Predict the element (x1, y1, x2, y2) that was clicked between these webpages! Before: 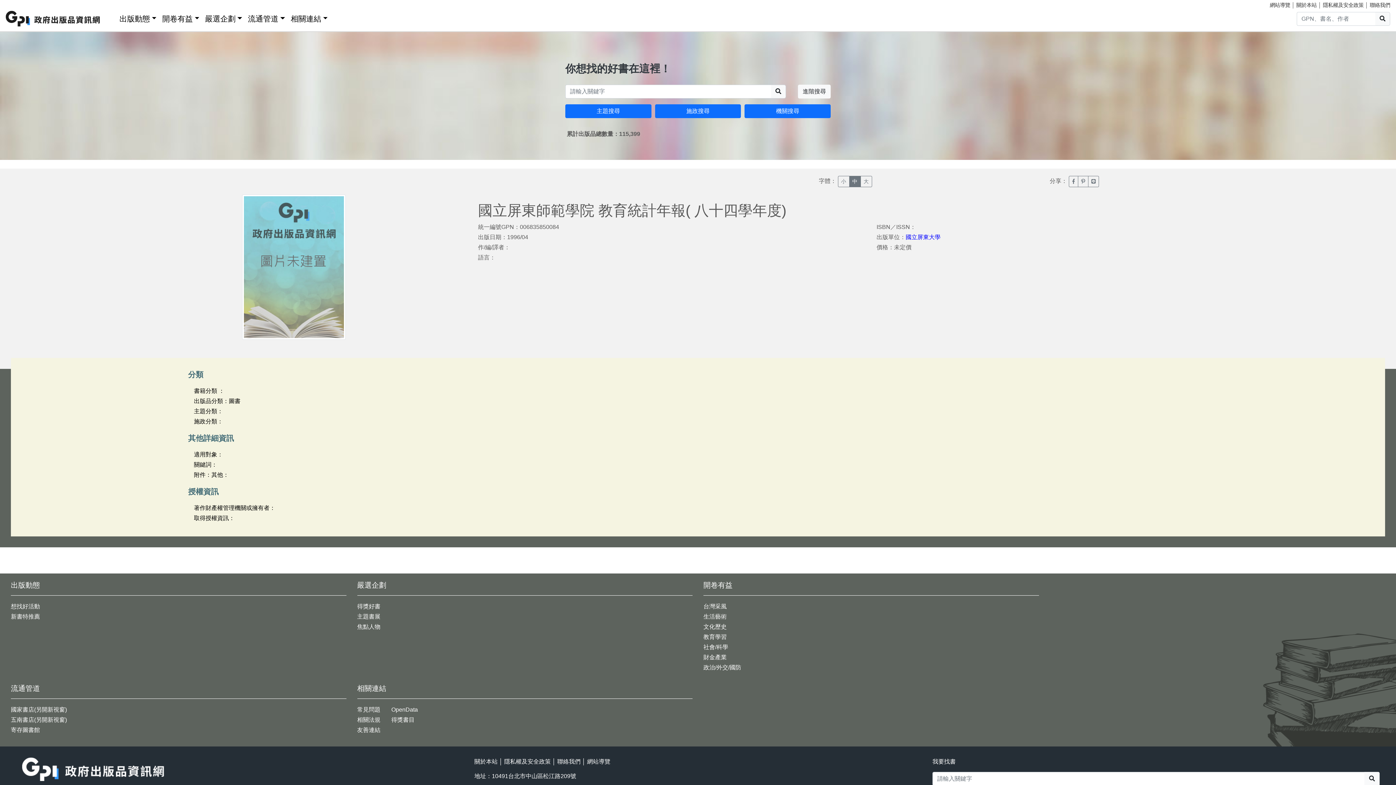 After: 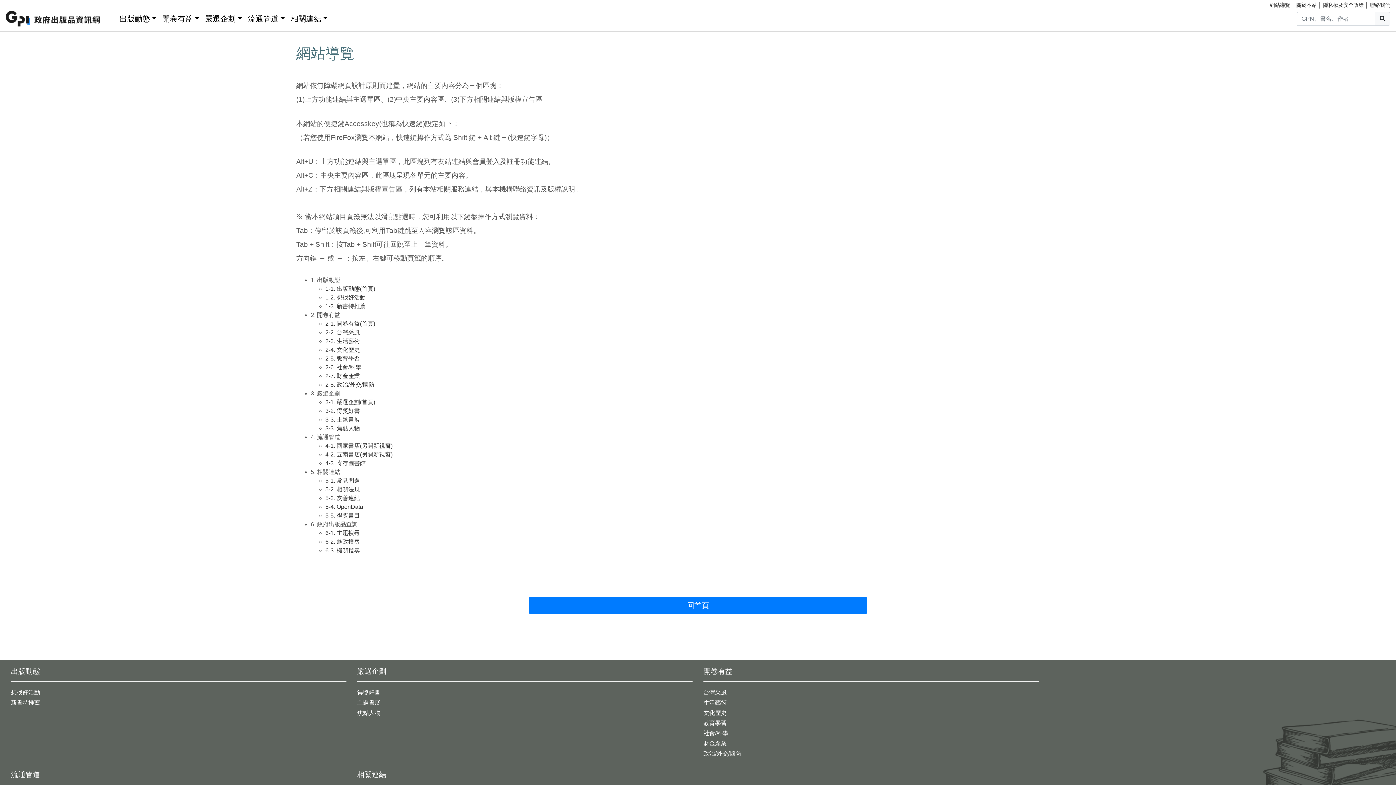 Action: bbox: (587, 758, 610, 765) label: 網站導覽